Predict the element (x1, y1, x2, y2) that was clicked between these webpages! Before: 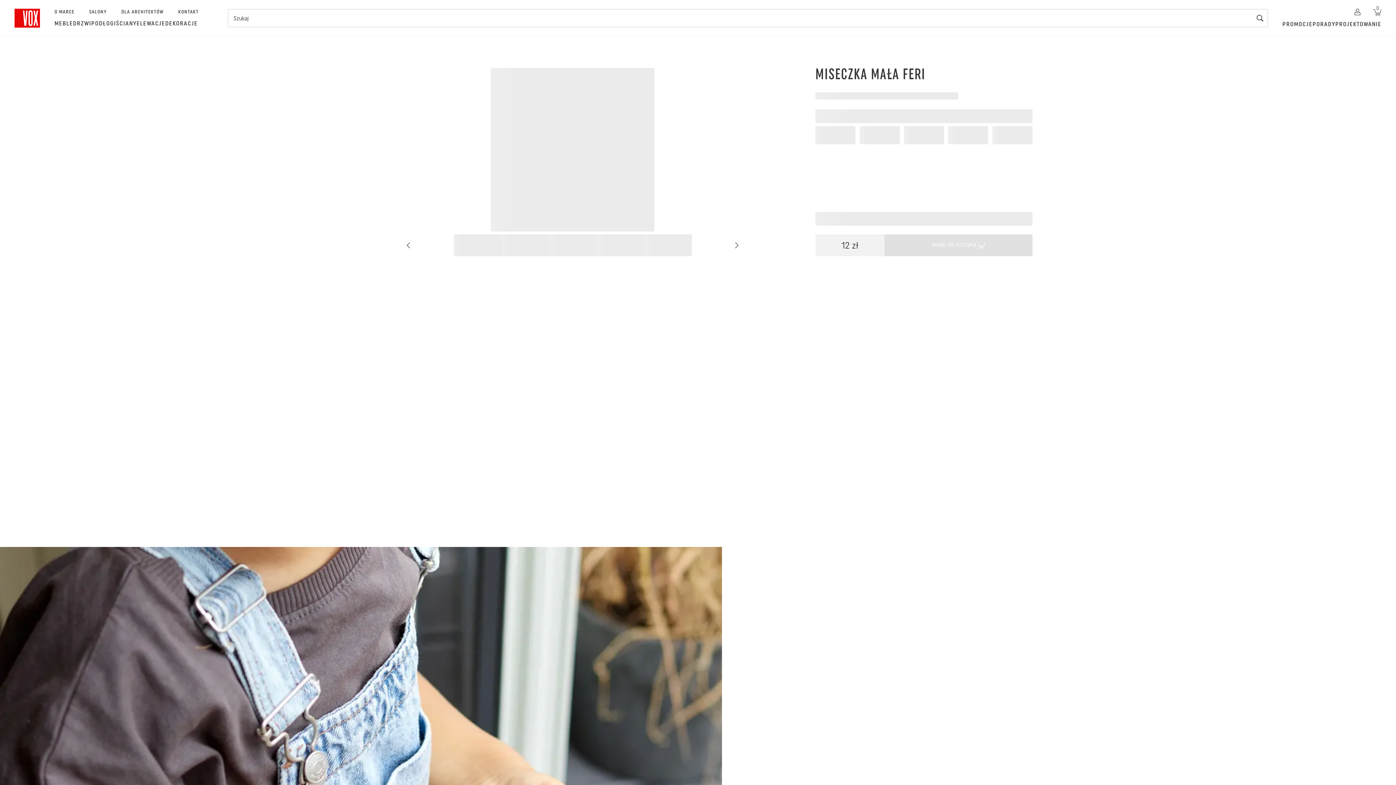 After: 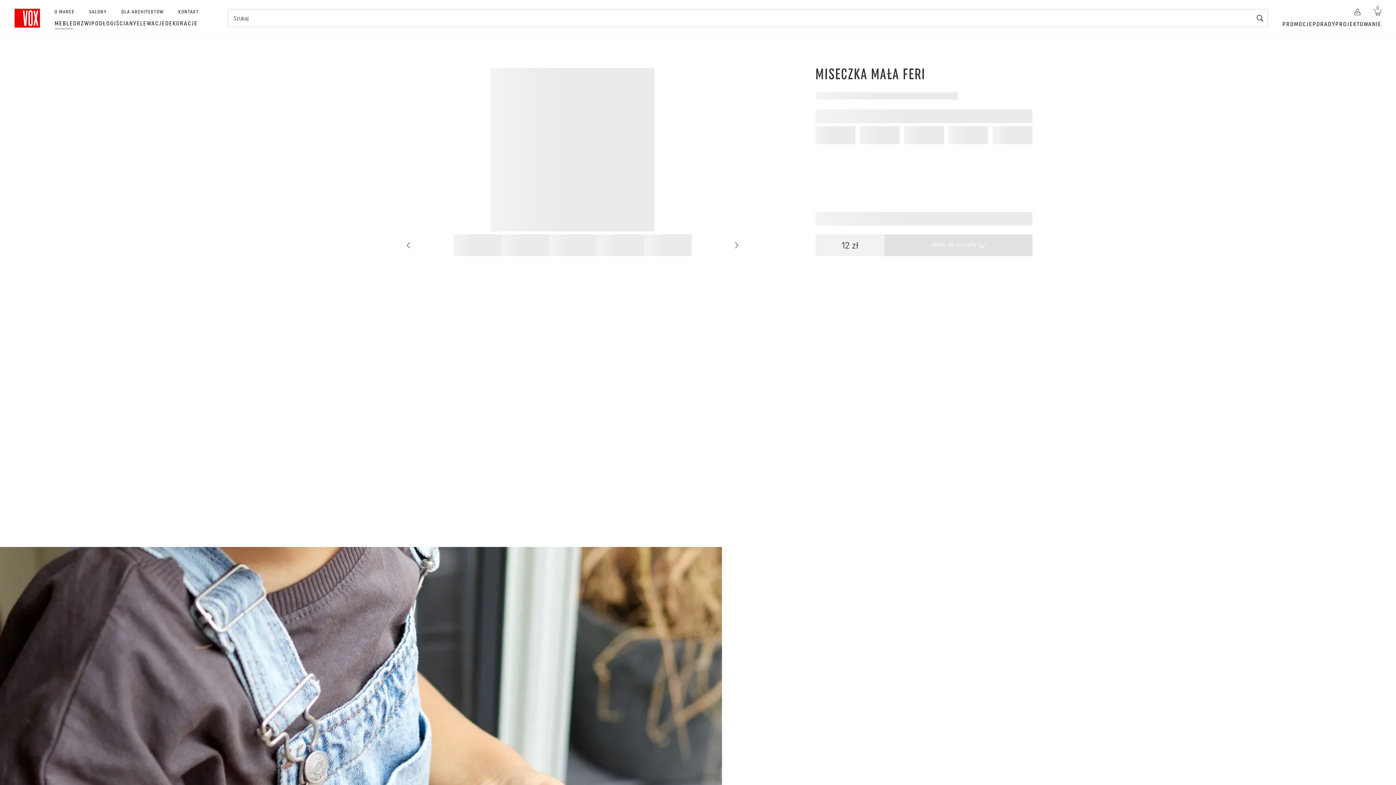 Action: bbox: (54, 19, 73, 27) label: MEBLE